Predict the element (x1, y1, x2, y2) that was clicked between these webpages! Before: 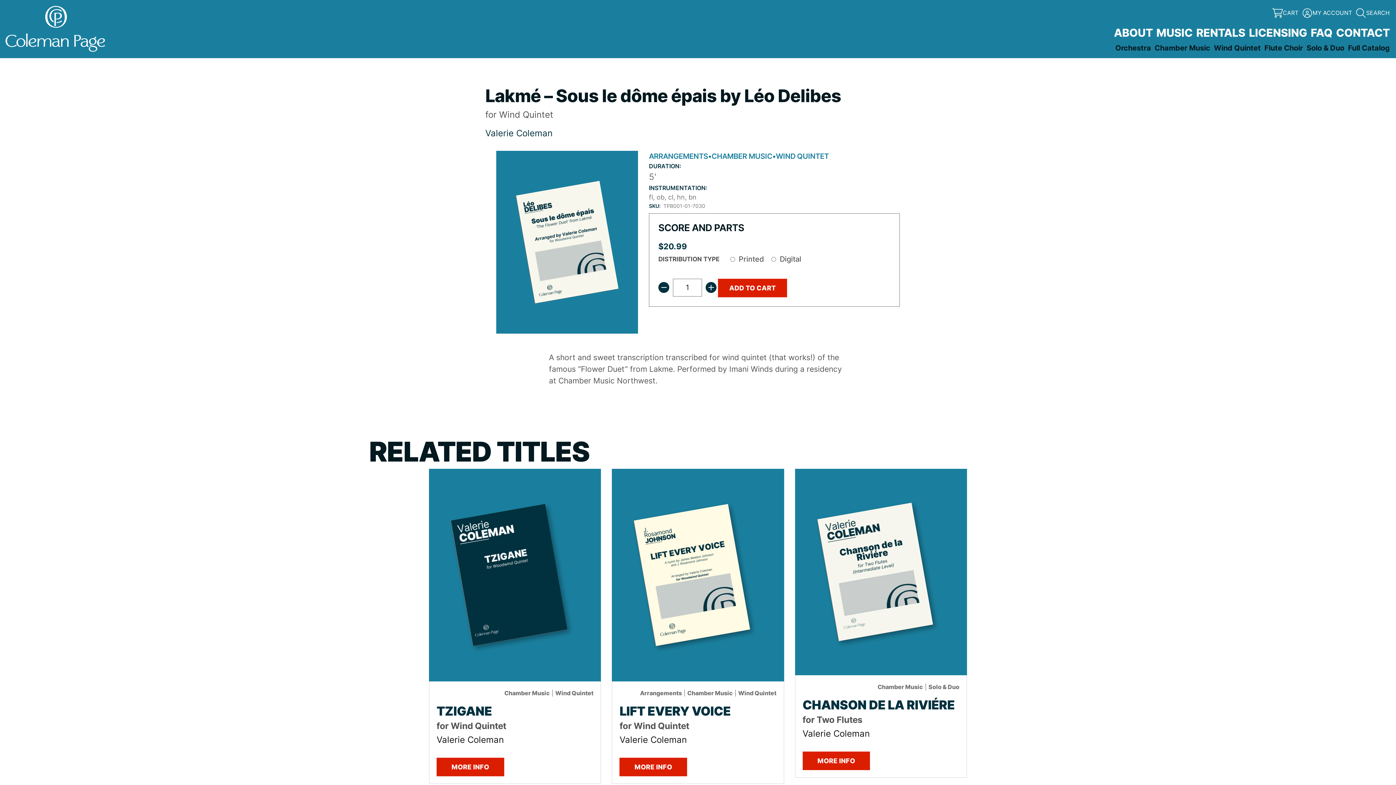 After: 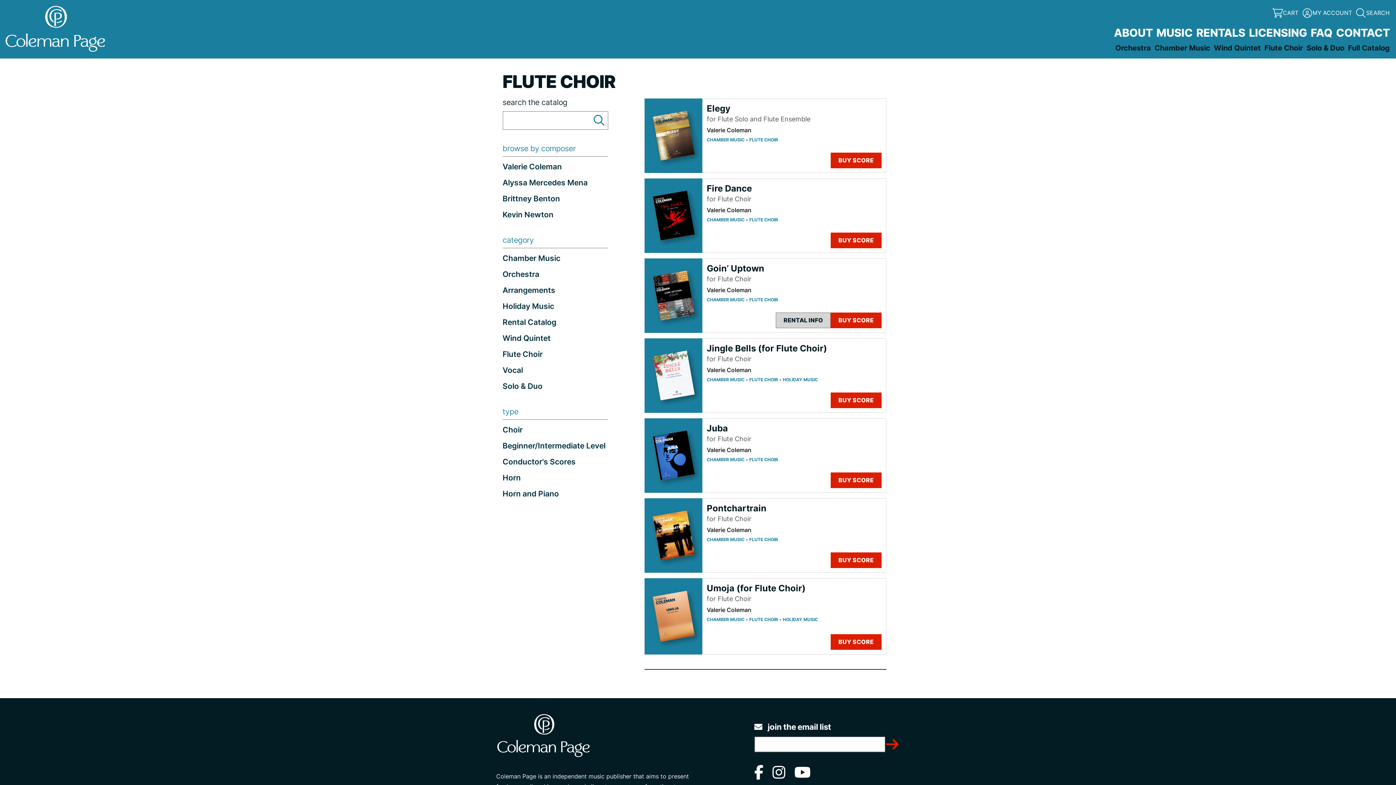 Action: label: Flute Choir bbox: (1262, 41, 1305, 54)